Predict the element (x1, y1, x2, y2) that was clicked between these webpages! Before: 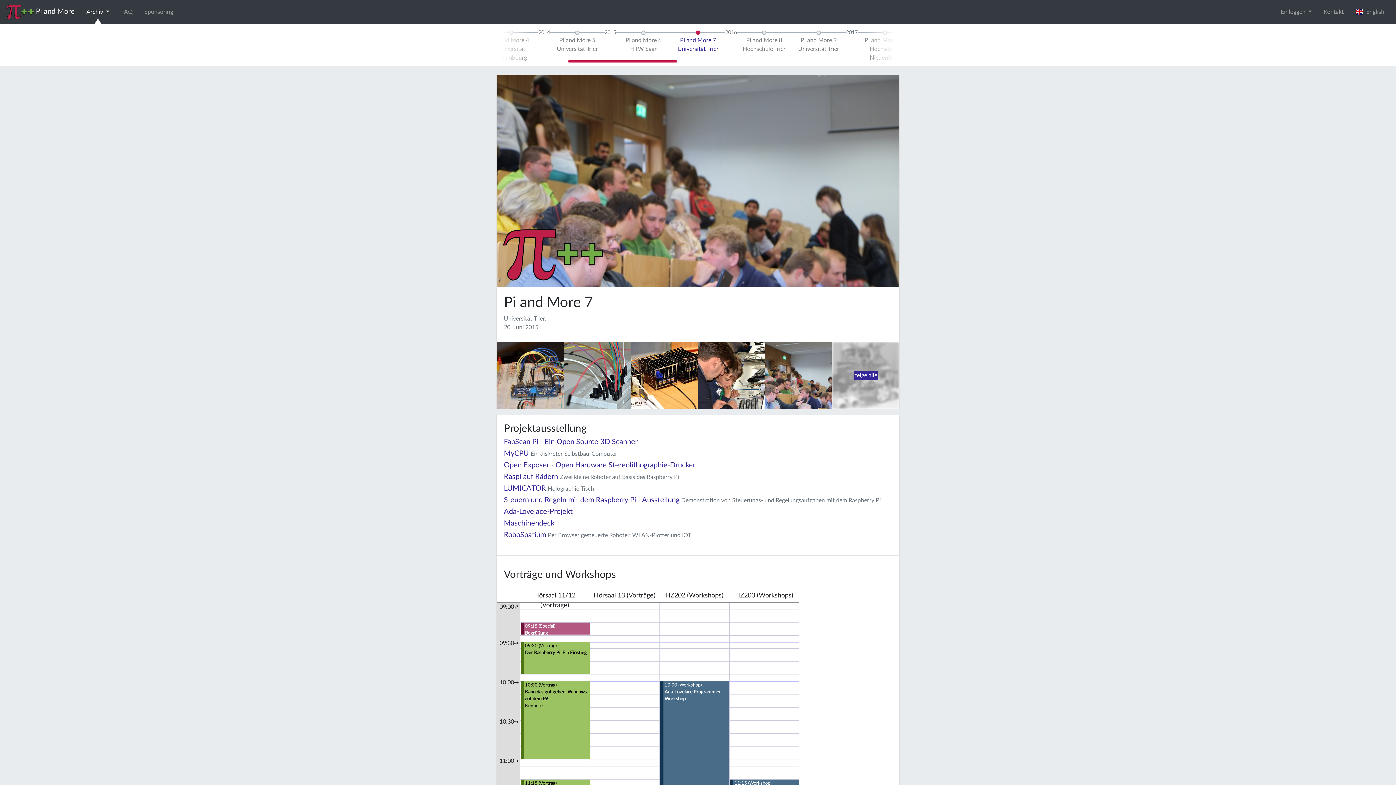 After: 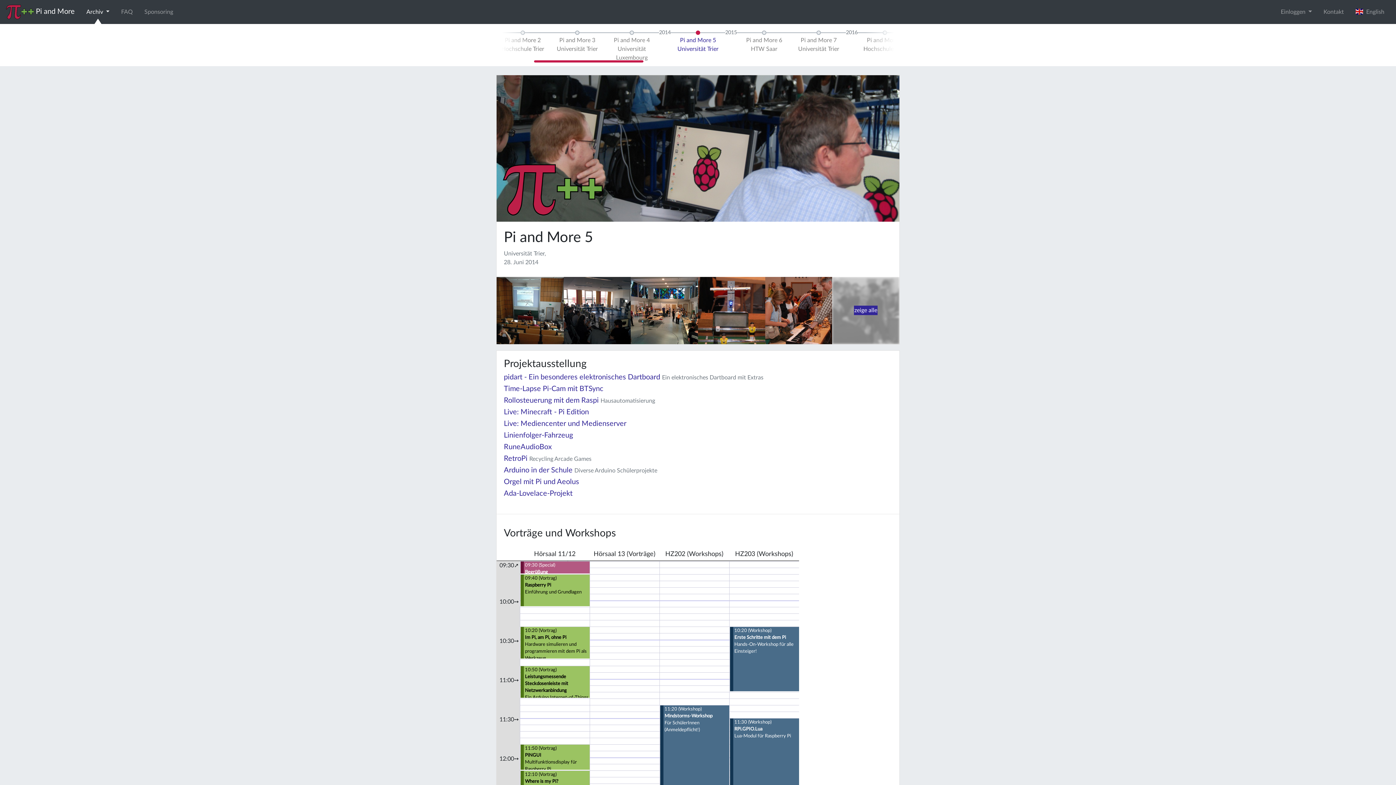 Action: bbox: (556, 26, 598, 62) label: Pi and More 5
Universität Trier